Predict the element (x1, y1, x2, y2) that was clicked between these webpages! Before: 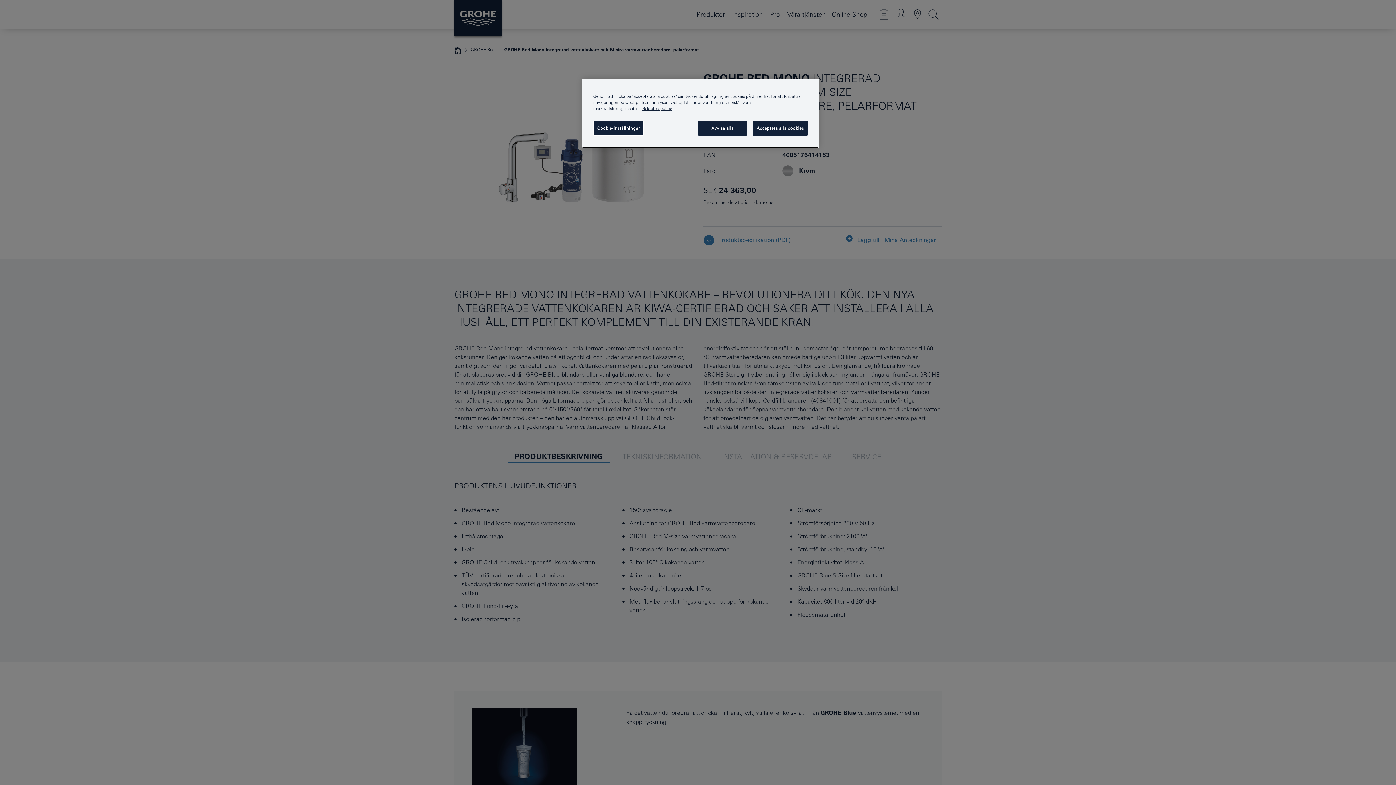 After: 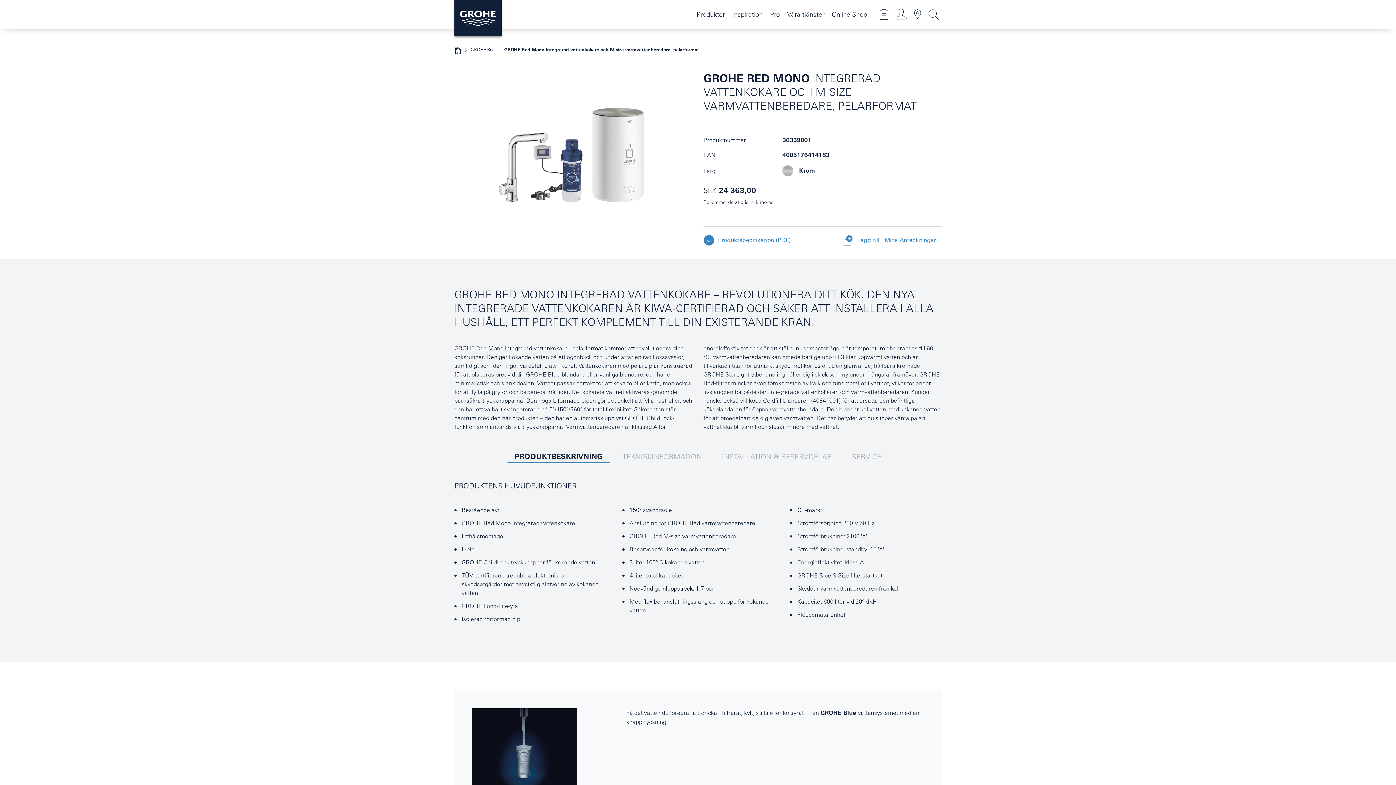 Action: label: Acceptera alla cookies bbox: (752, 120, 808, 135)